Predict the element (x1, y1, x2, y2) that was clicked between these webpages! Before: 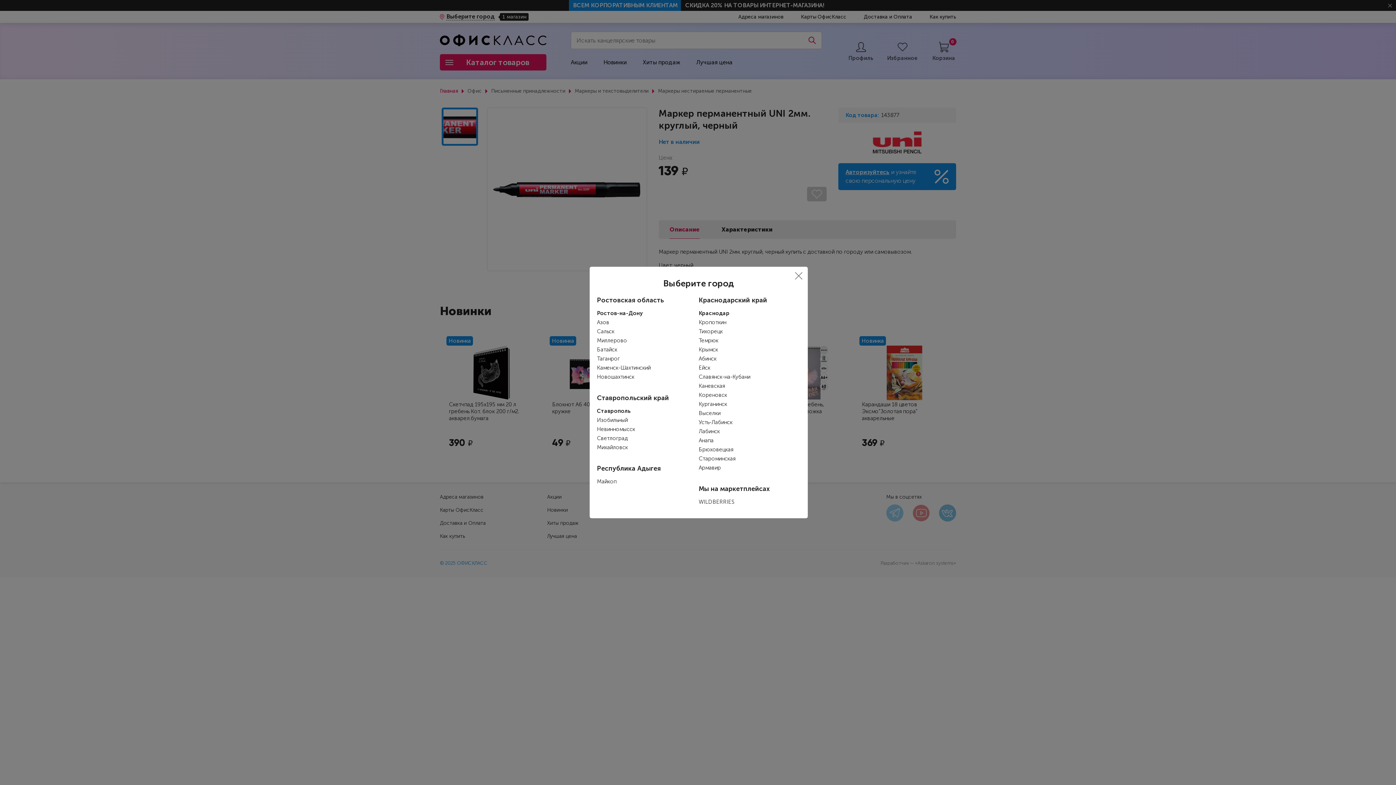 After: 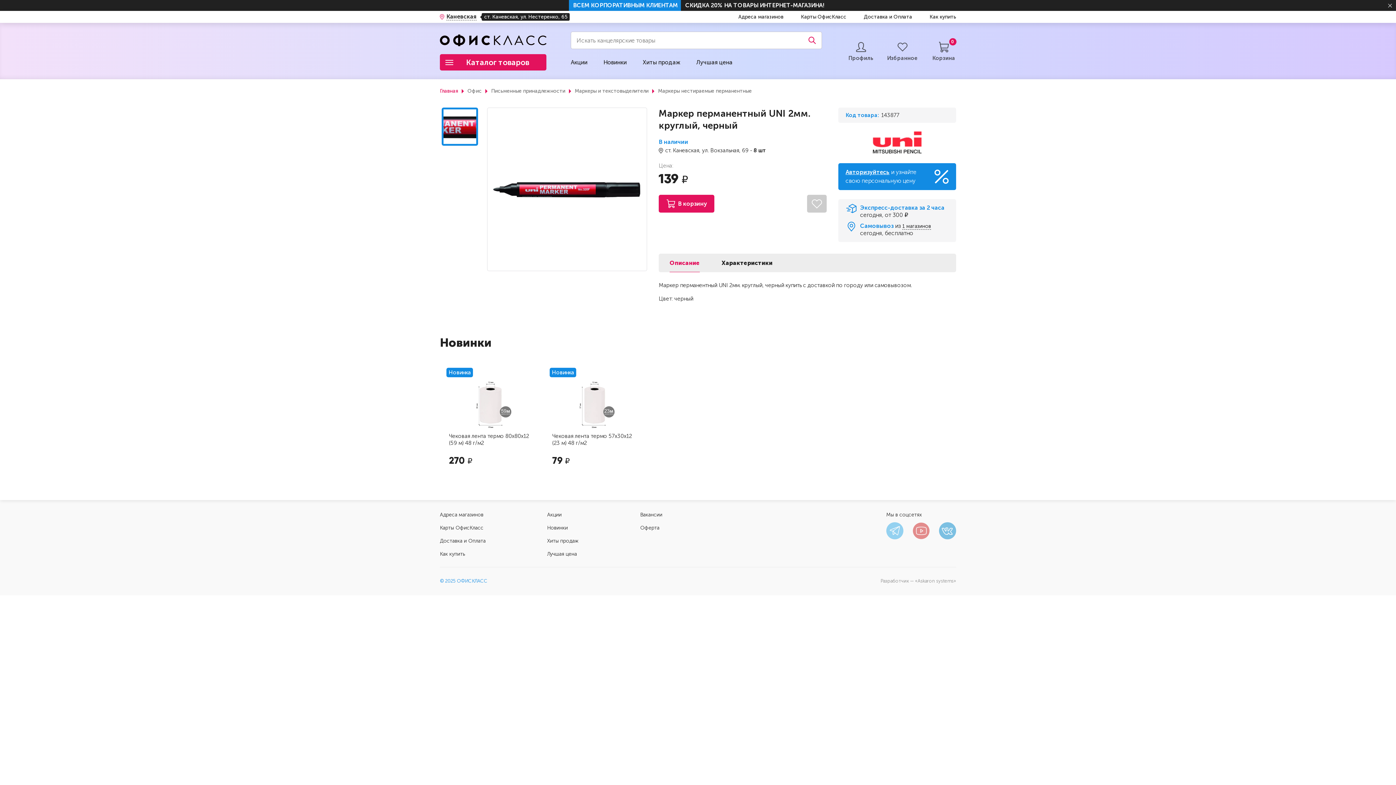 Action: bbox: (698, 382, 725, 389) label: Каневская